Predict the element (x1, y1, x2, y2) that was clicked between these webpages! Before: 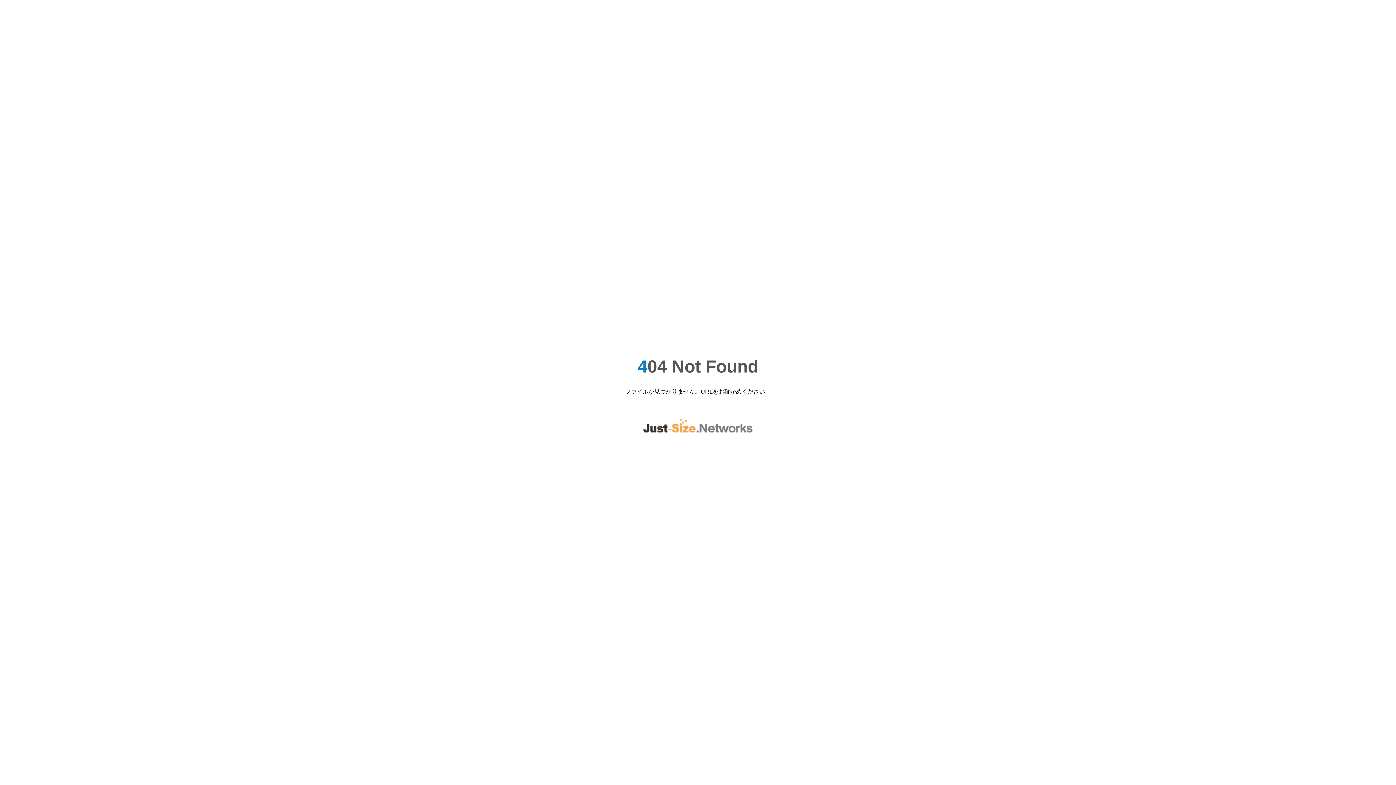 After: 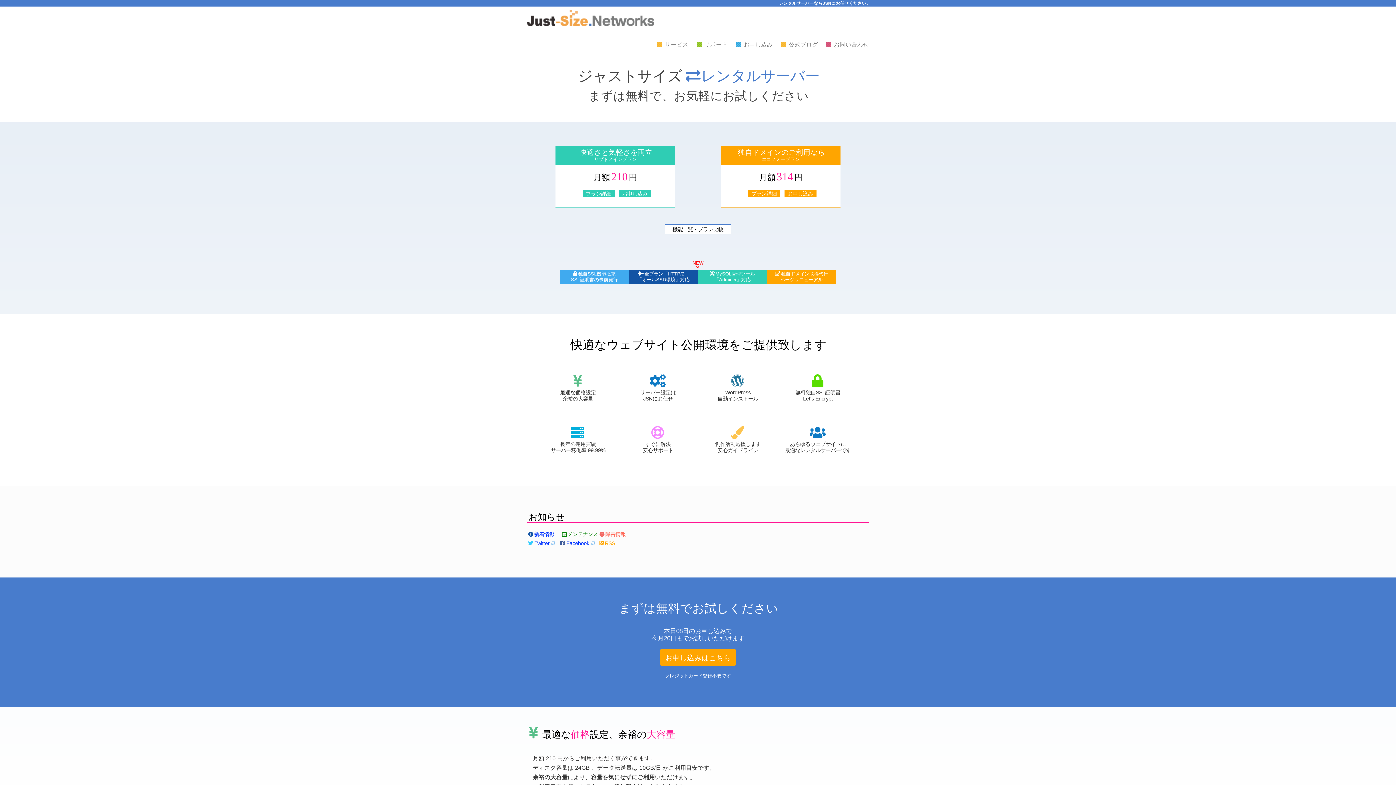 Action: bbox: (643, 427, 752, 433)